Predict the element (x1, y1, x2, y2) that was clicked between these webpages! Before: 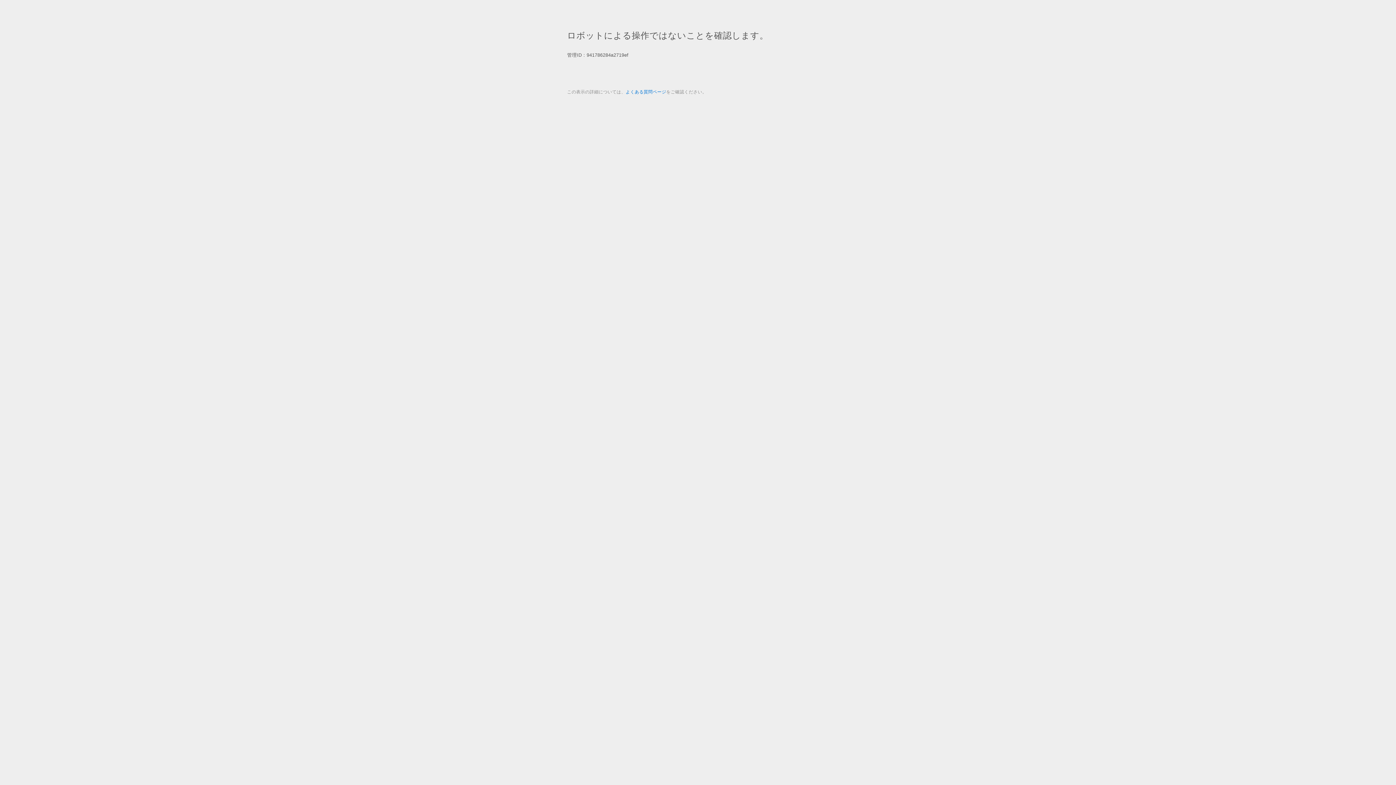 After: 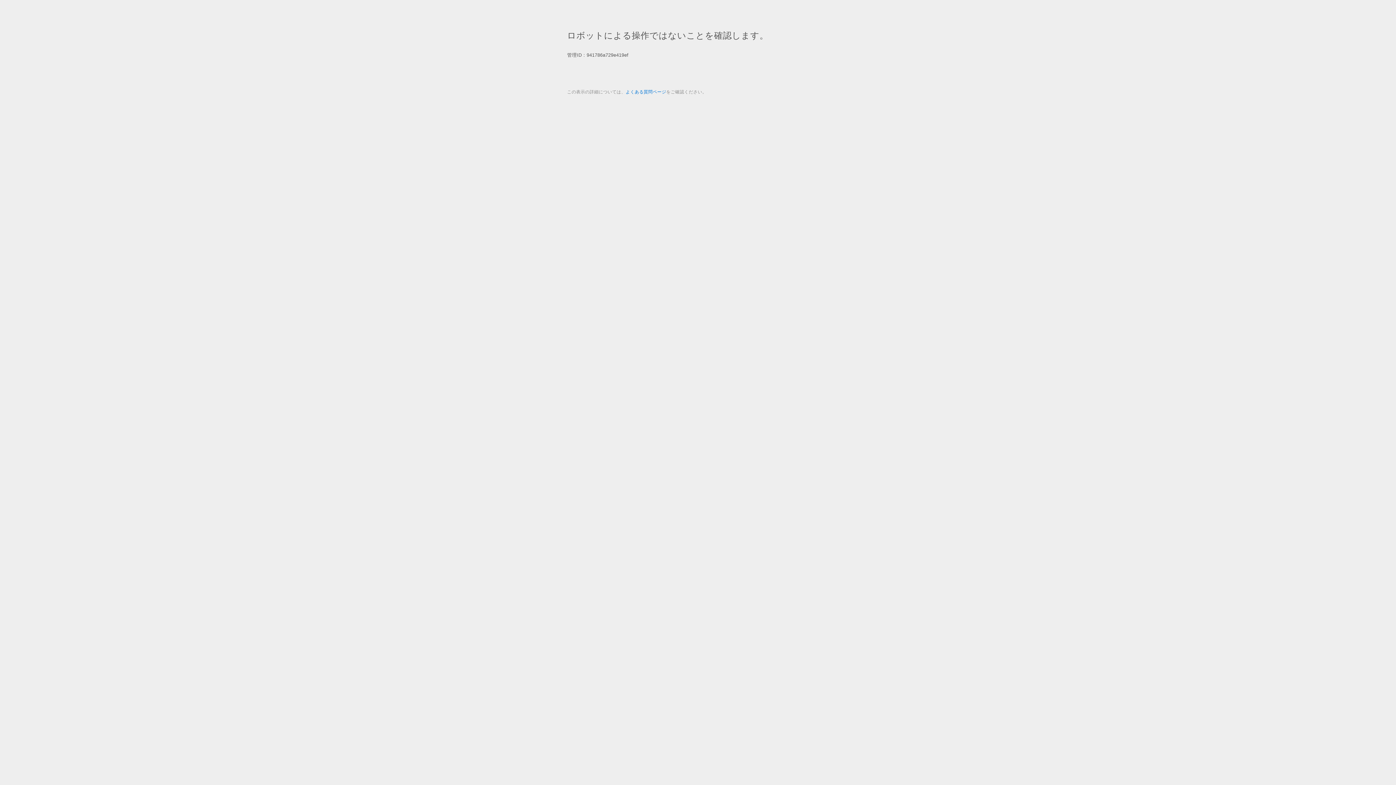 Action: label: よくある質問ページ bbox: (625, 89, 666, 94)